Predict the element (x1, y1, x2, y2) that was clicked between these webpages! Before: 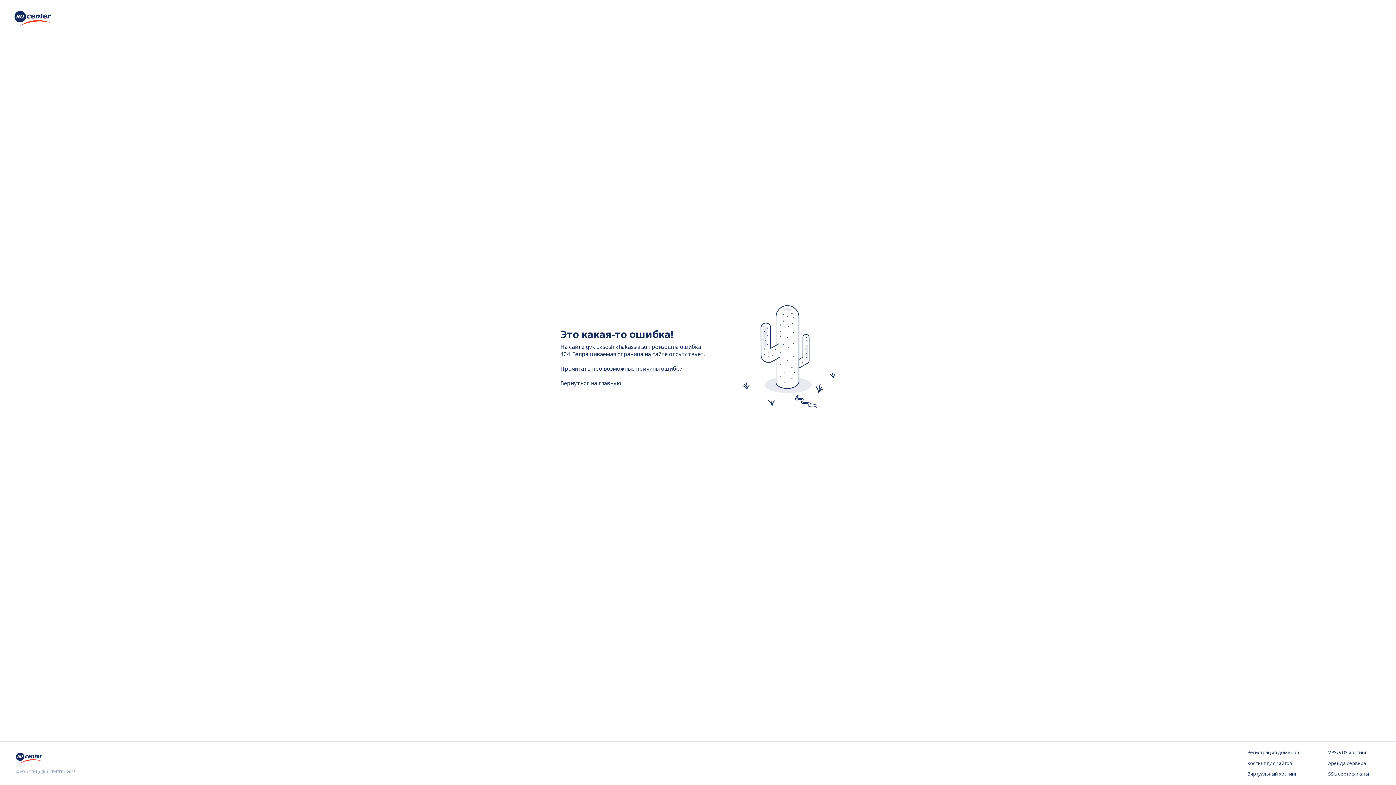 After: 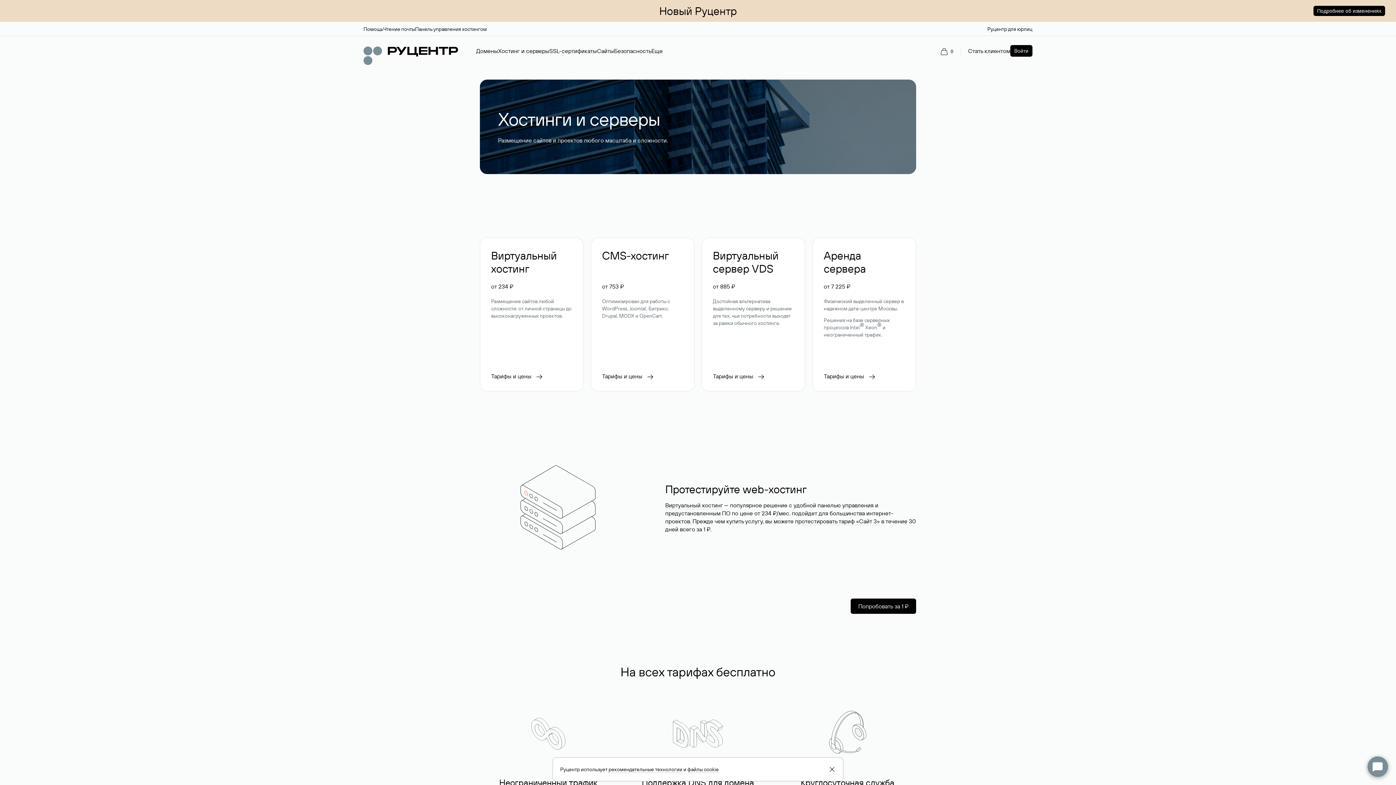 Action: bbox: (1247, 760, 1299, 767) label: Хостинг для сайтов